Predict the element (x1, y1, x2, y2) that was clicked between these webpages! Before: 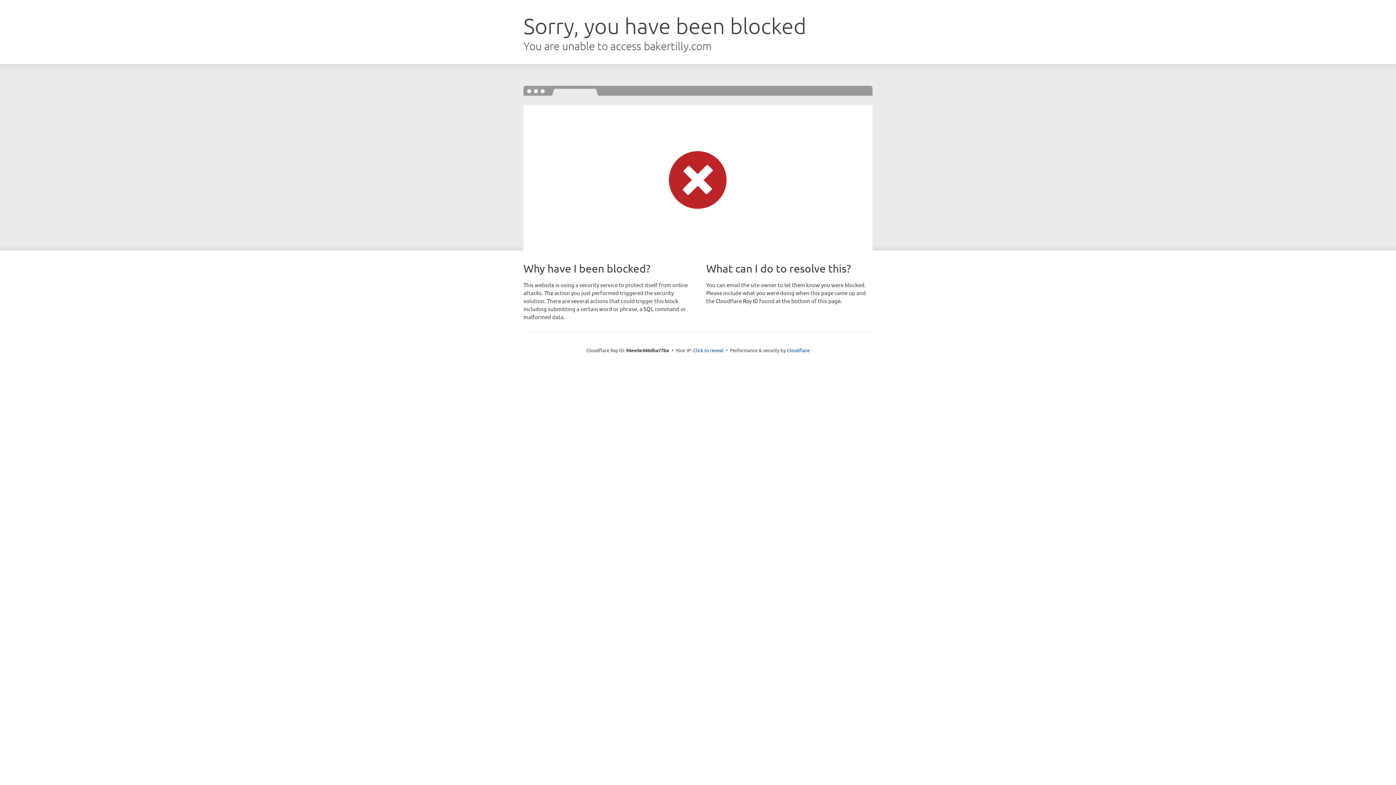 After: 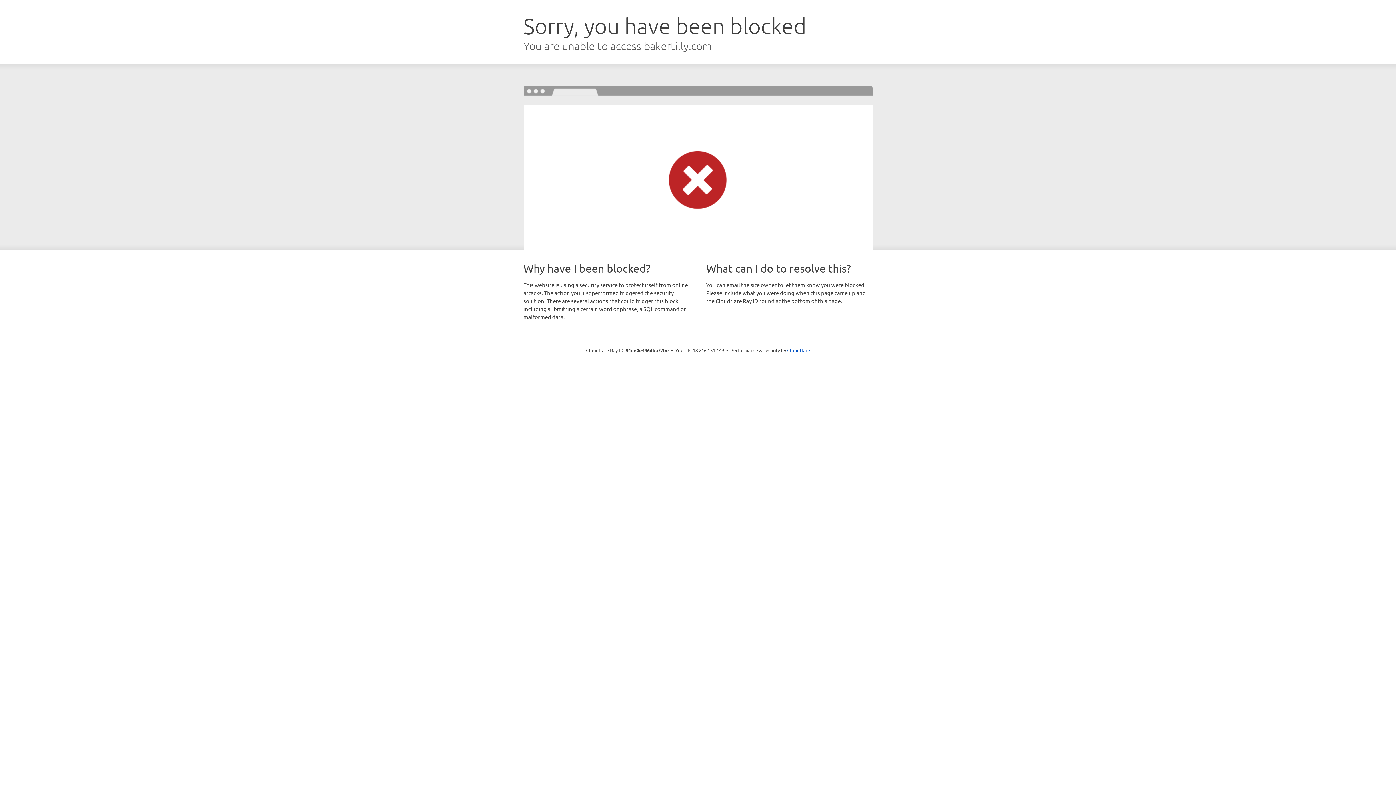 Action: label: Click to reveal bbox: (693, 346, 723, 353)